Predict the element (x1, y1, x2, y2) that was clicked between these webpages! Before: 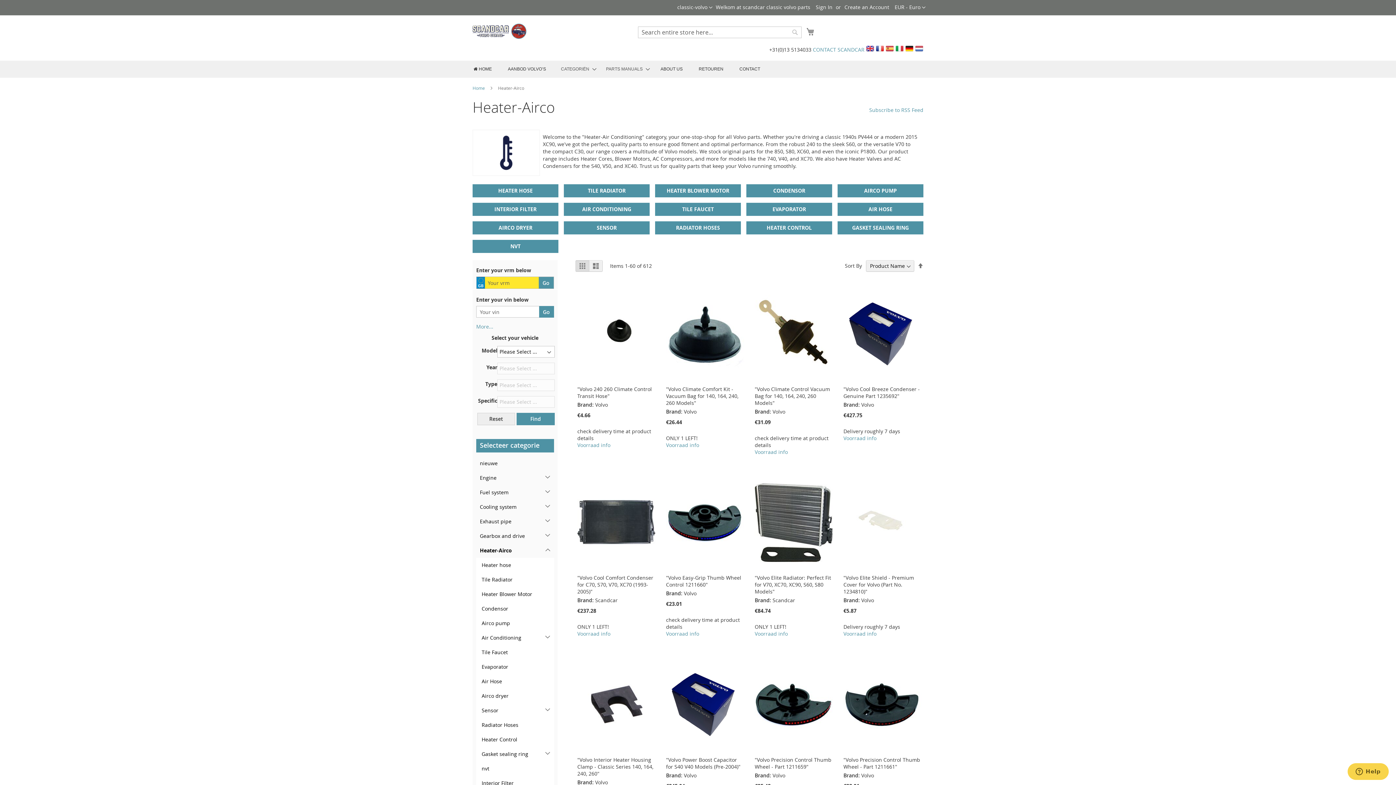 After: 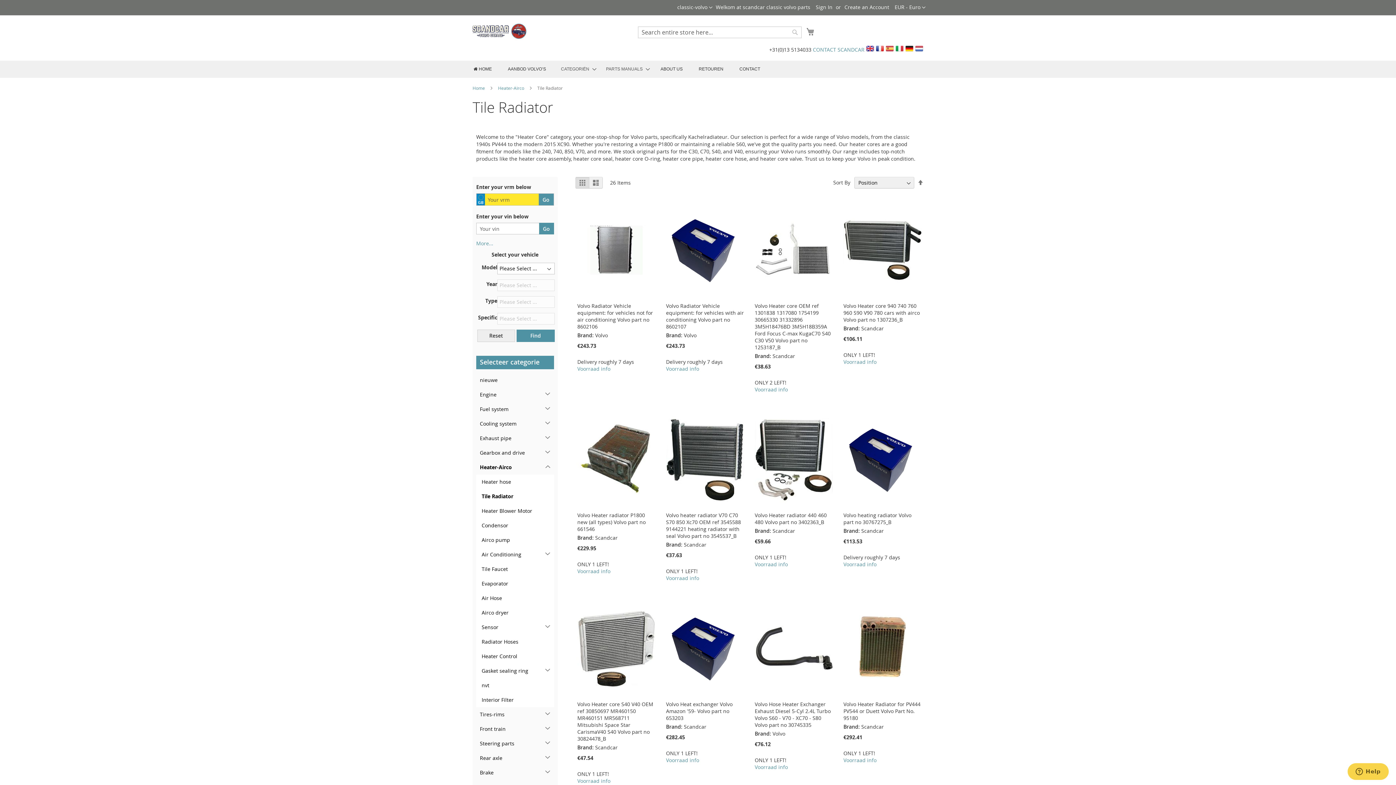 Action: label: Tile Radiator bbox: (481, 572, 550, 587)